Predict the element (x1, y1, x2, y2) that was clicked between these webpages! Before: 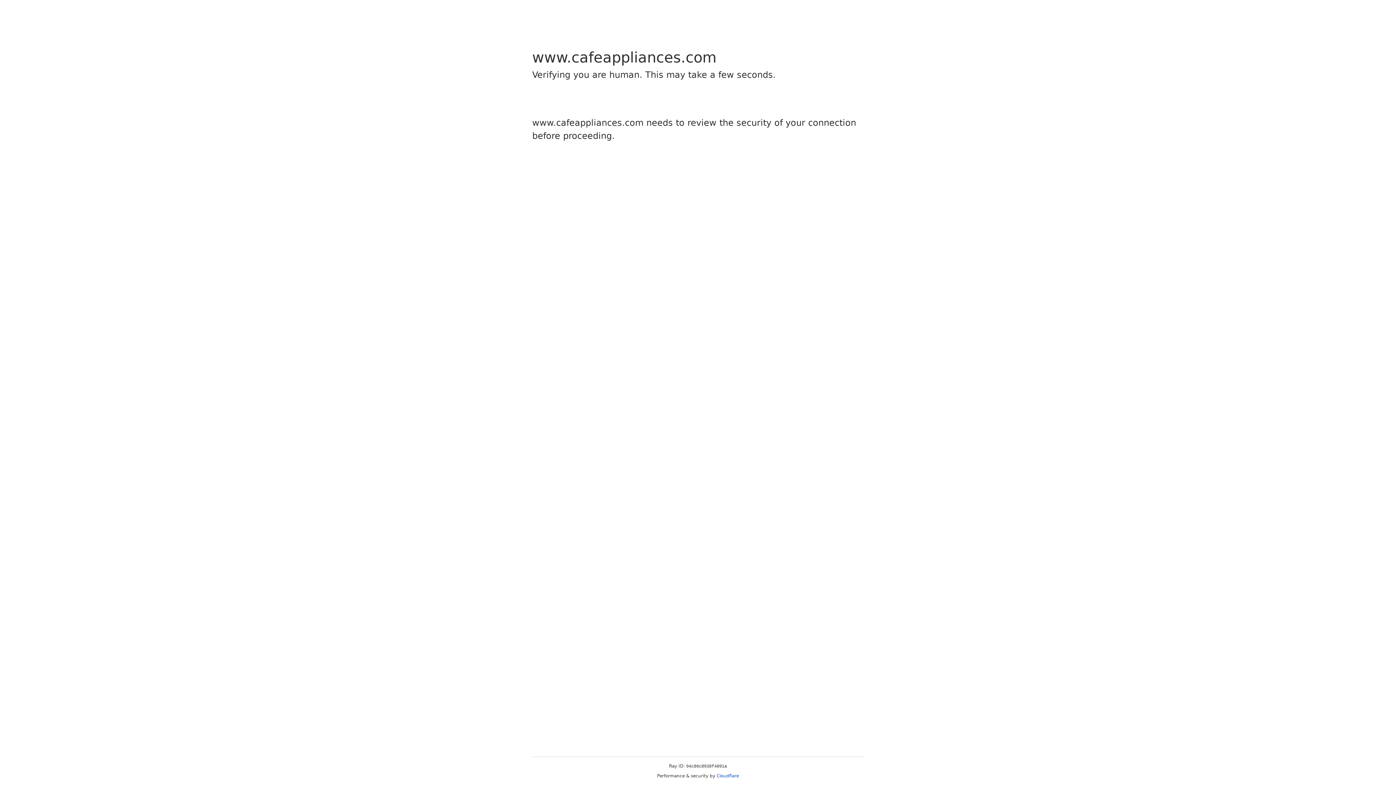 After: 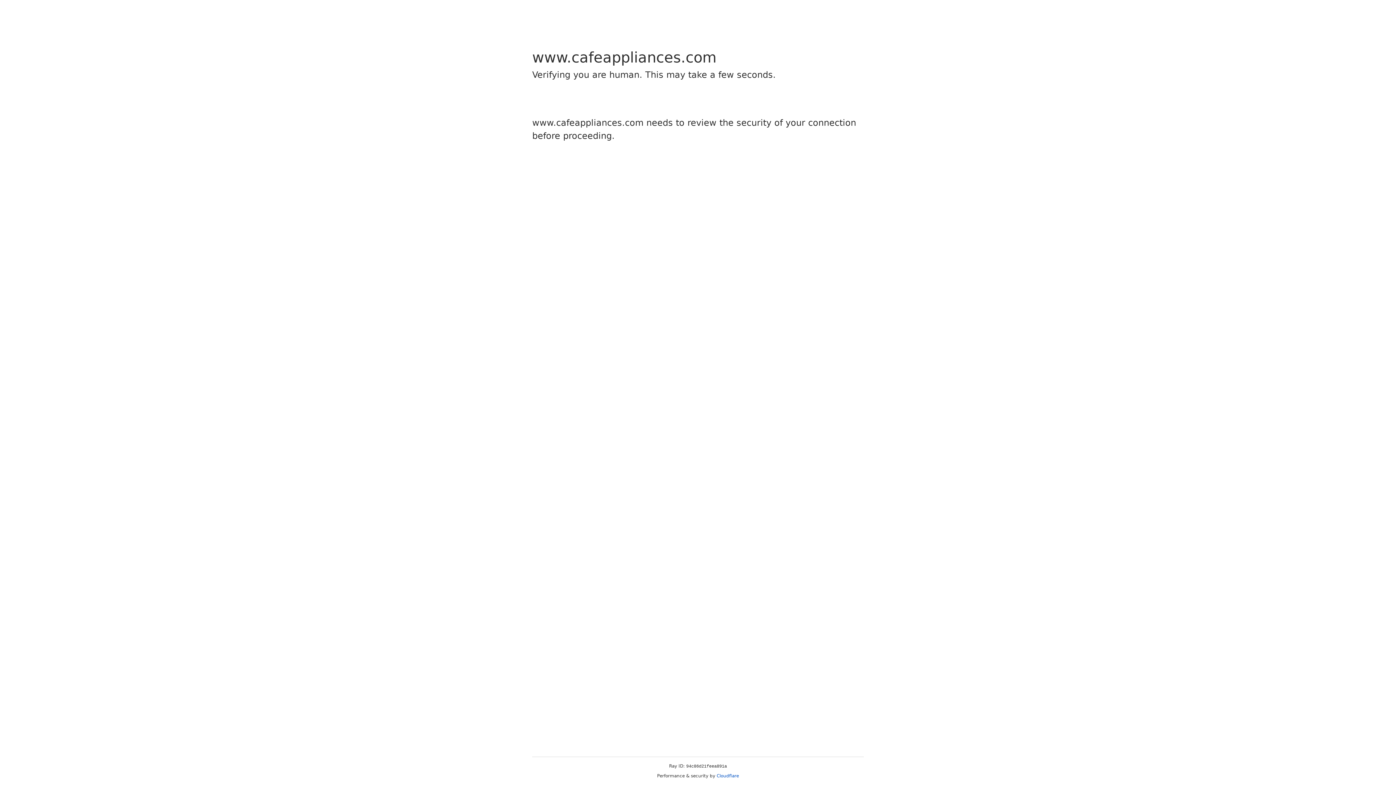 Action: bbox: (716, 773, 739, 778) label: Cloudflare